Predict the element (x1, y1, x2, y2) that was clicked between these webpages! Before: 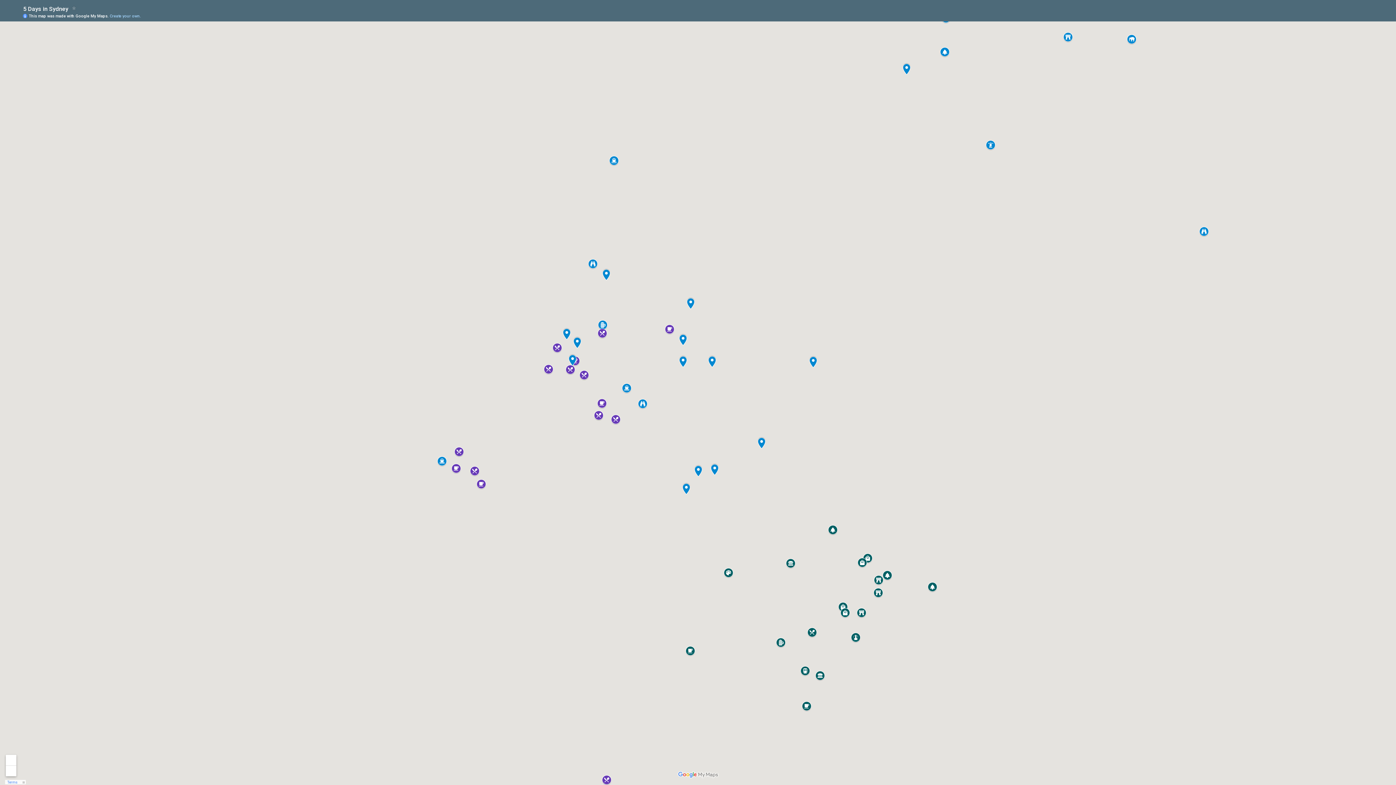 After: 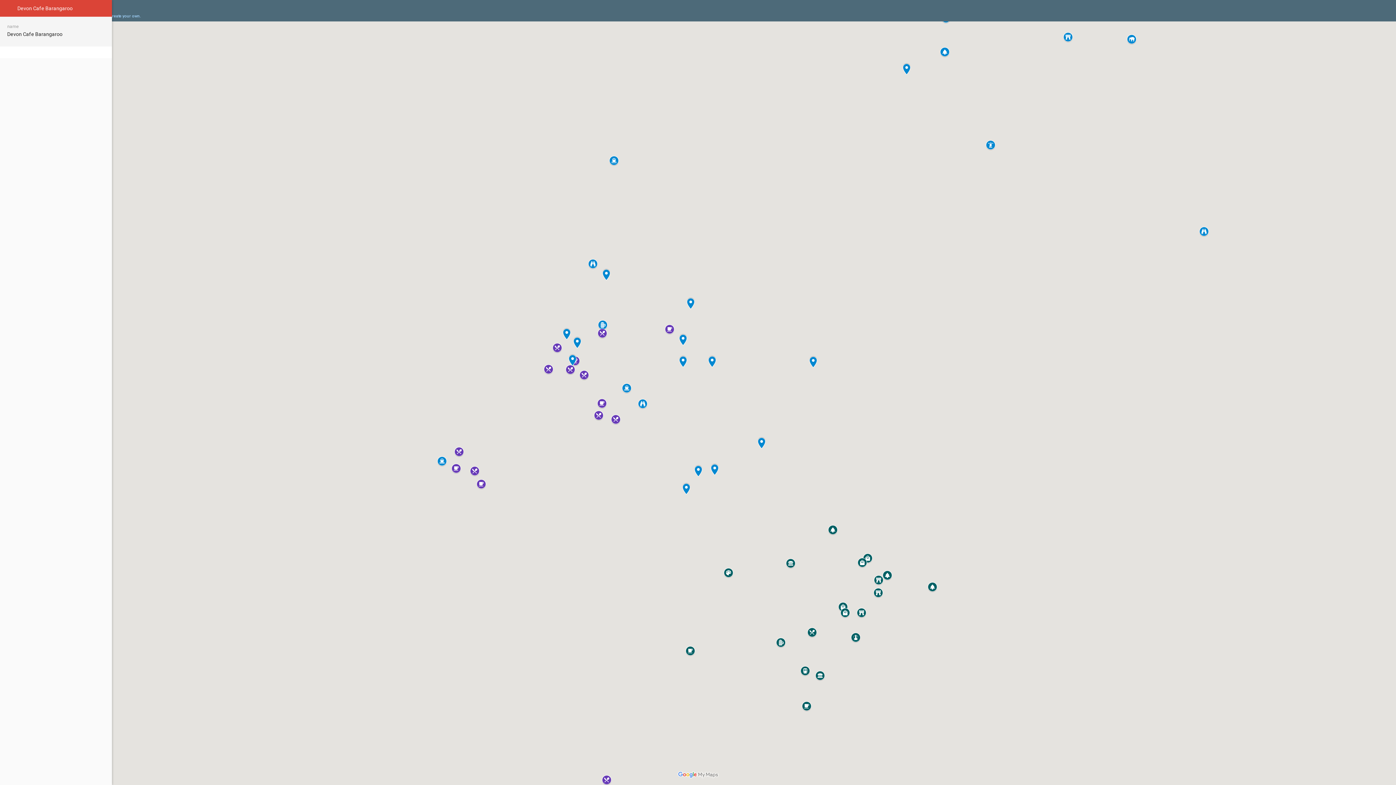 Action: bbox: (469, 466, 480, 476)